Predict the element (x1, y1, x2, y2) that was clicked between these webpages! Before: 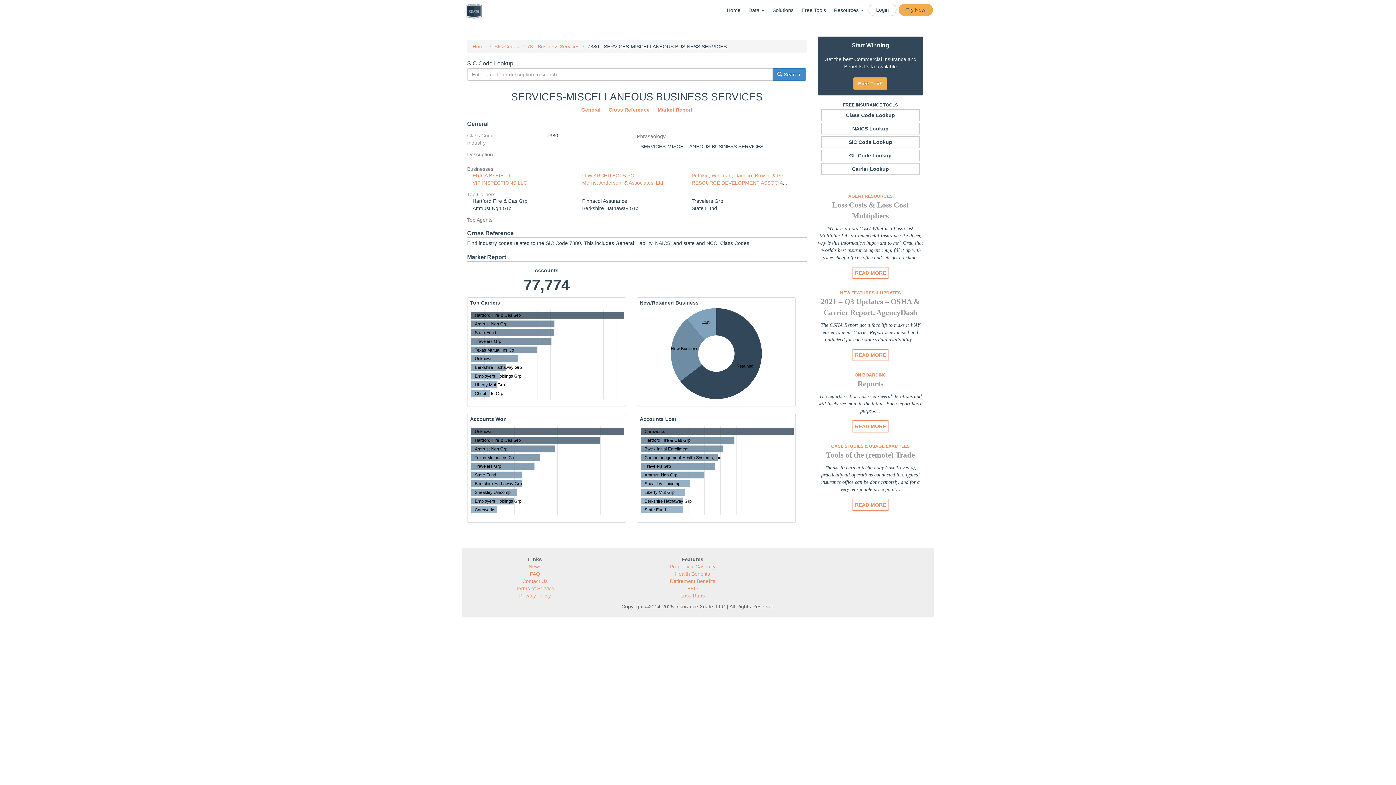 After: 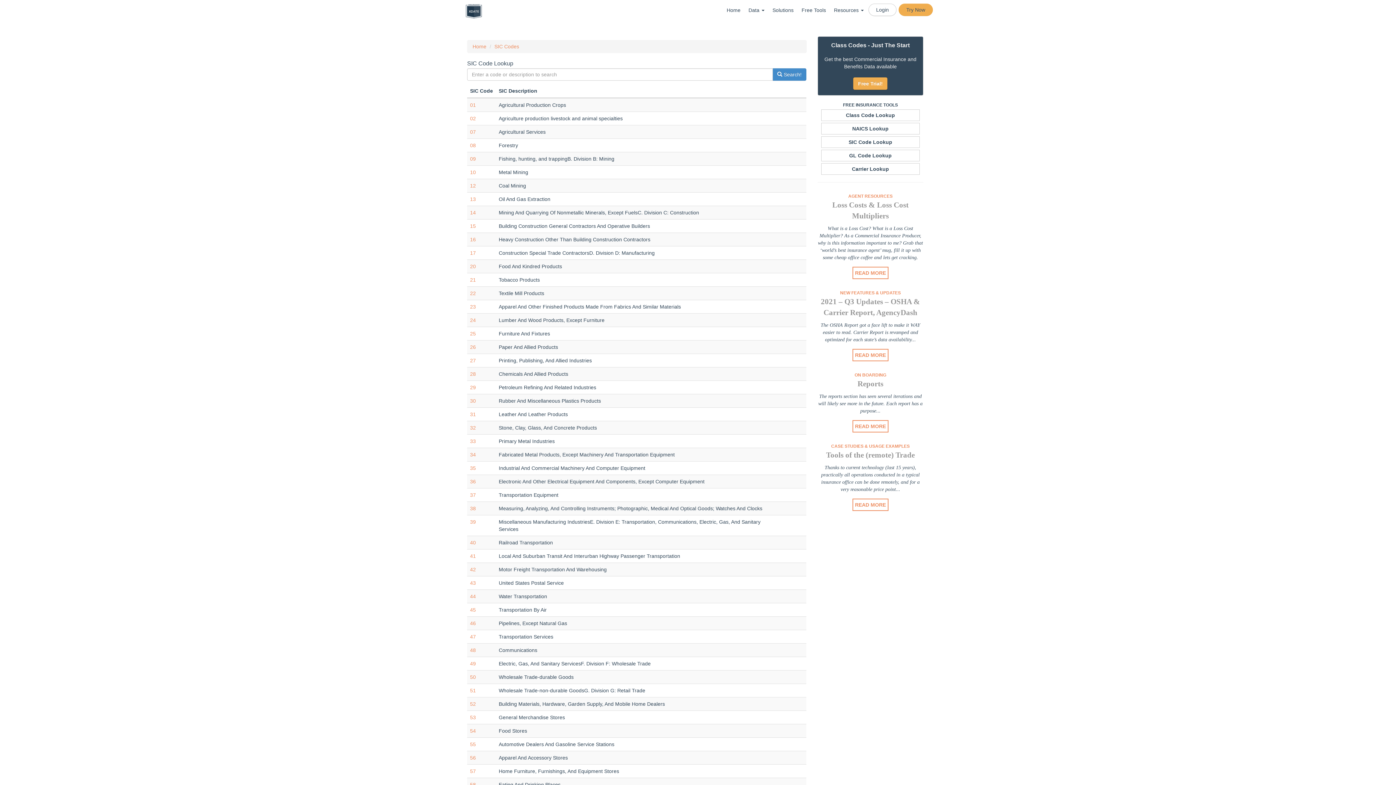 Action: bbox: (772, 68, 806, 80) label:  Search!